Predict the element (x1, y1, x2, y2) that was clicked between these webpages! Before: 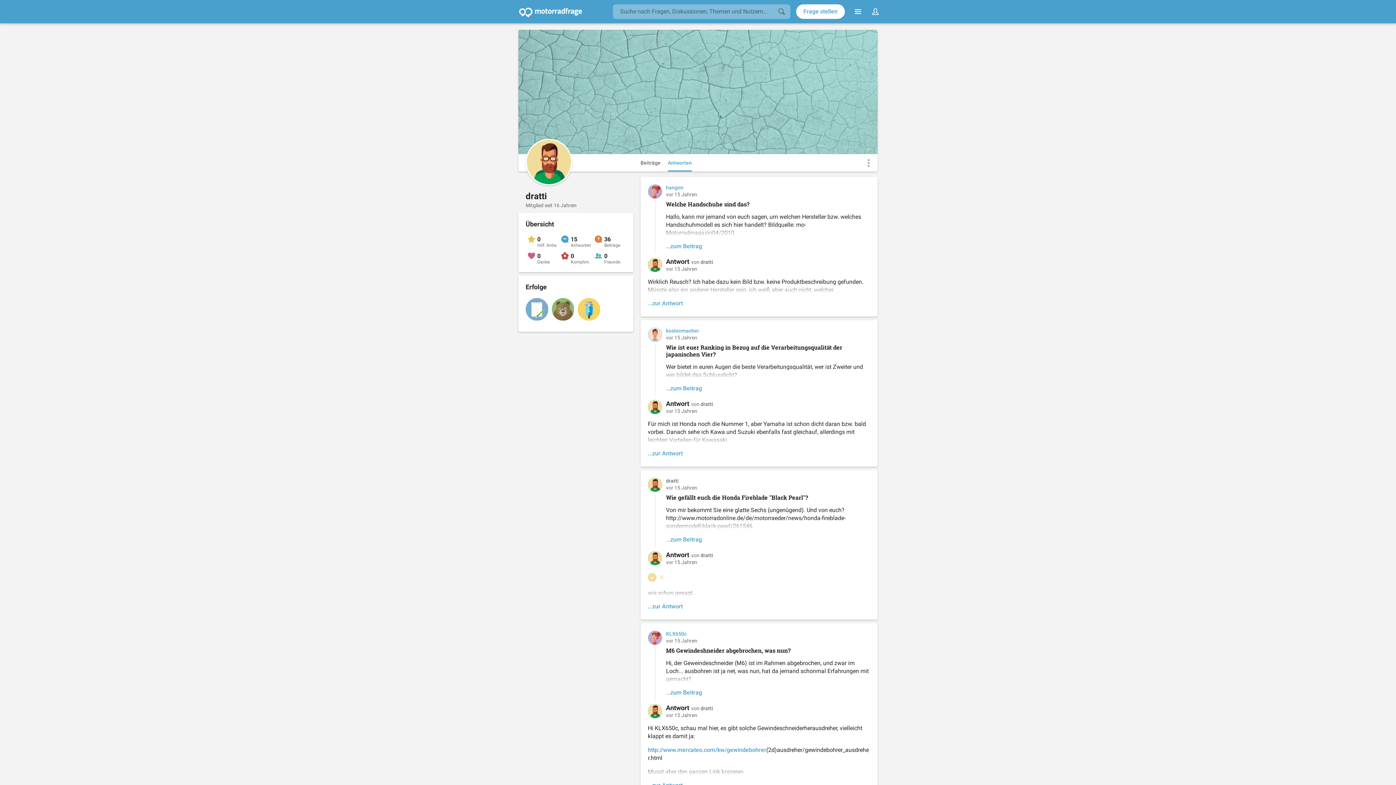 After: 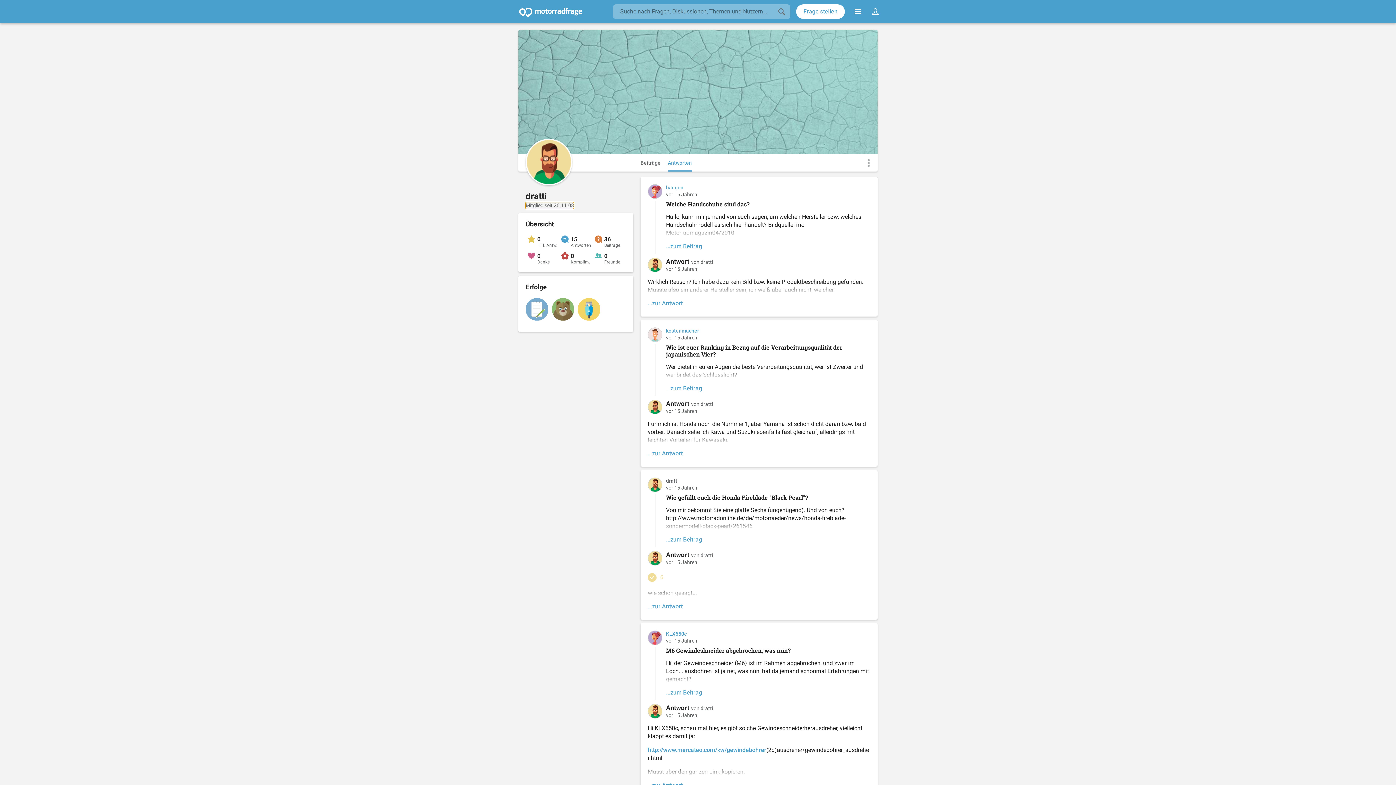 Action: label: Mitglied seit 16 Jahren bbox: (525, 202, 576, 209)